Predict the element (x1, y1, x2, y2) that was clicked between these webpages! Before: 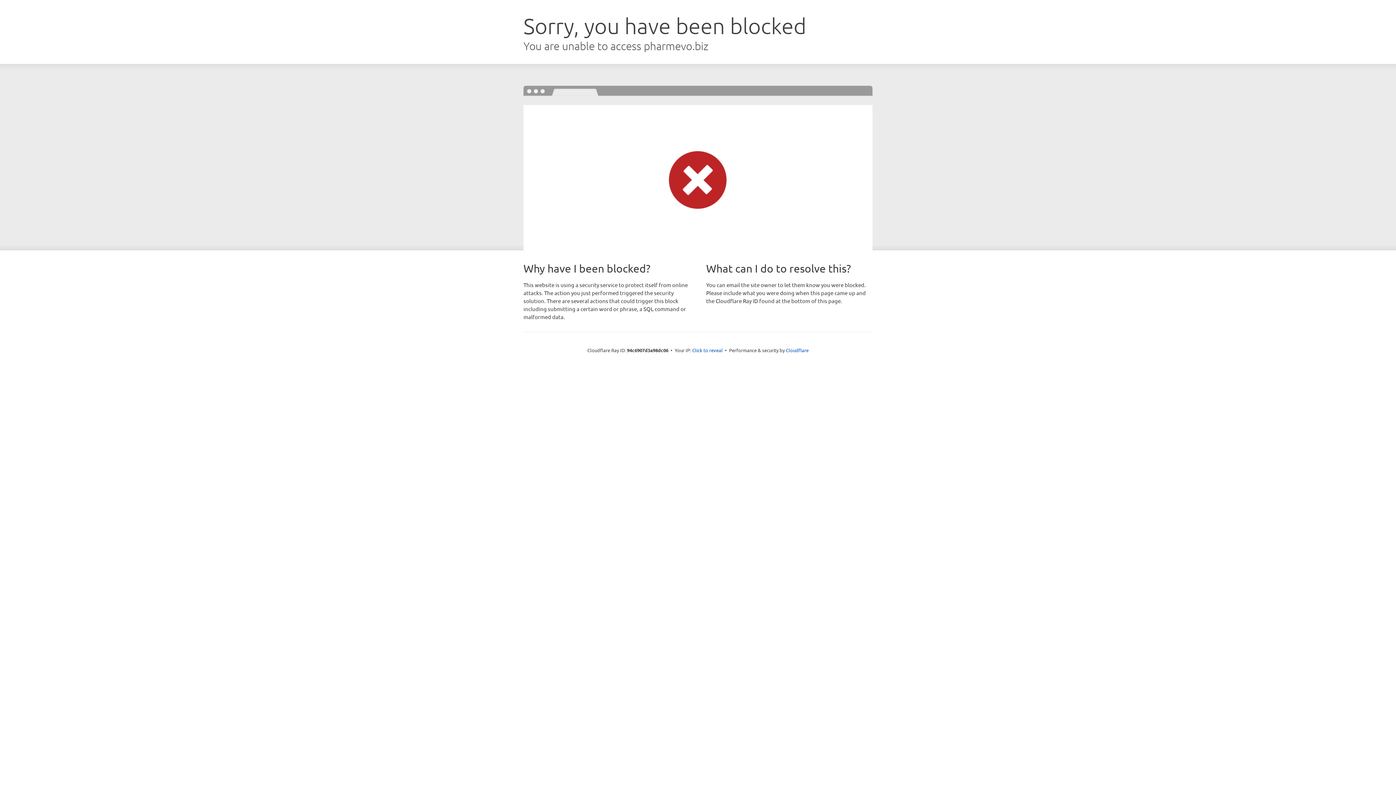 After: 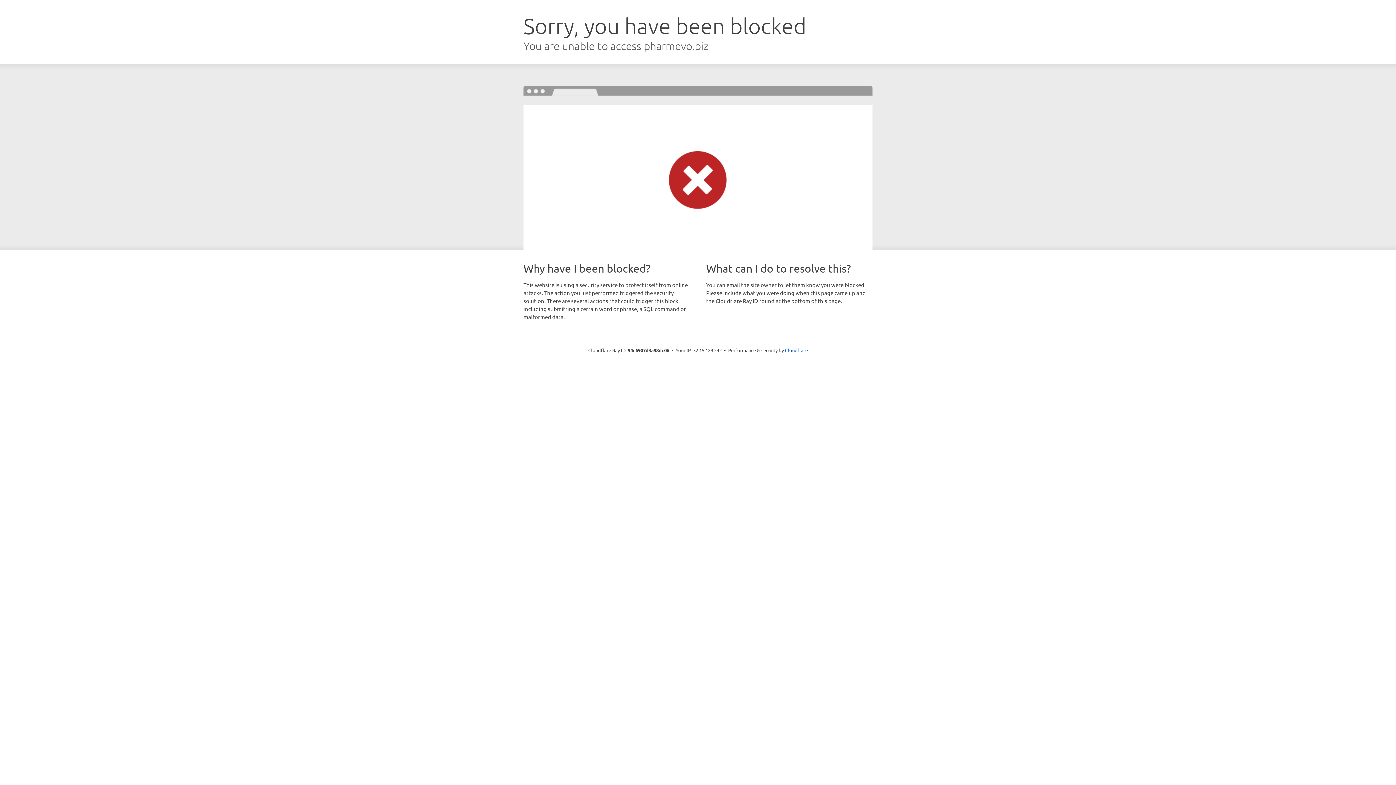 Action: label: Click to reveal bbox: (692, 346, 722, 353)